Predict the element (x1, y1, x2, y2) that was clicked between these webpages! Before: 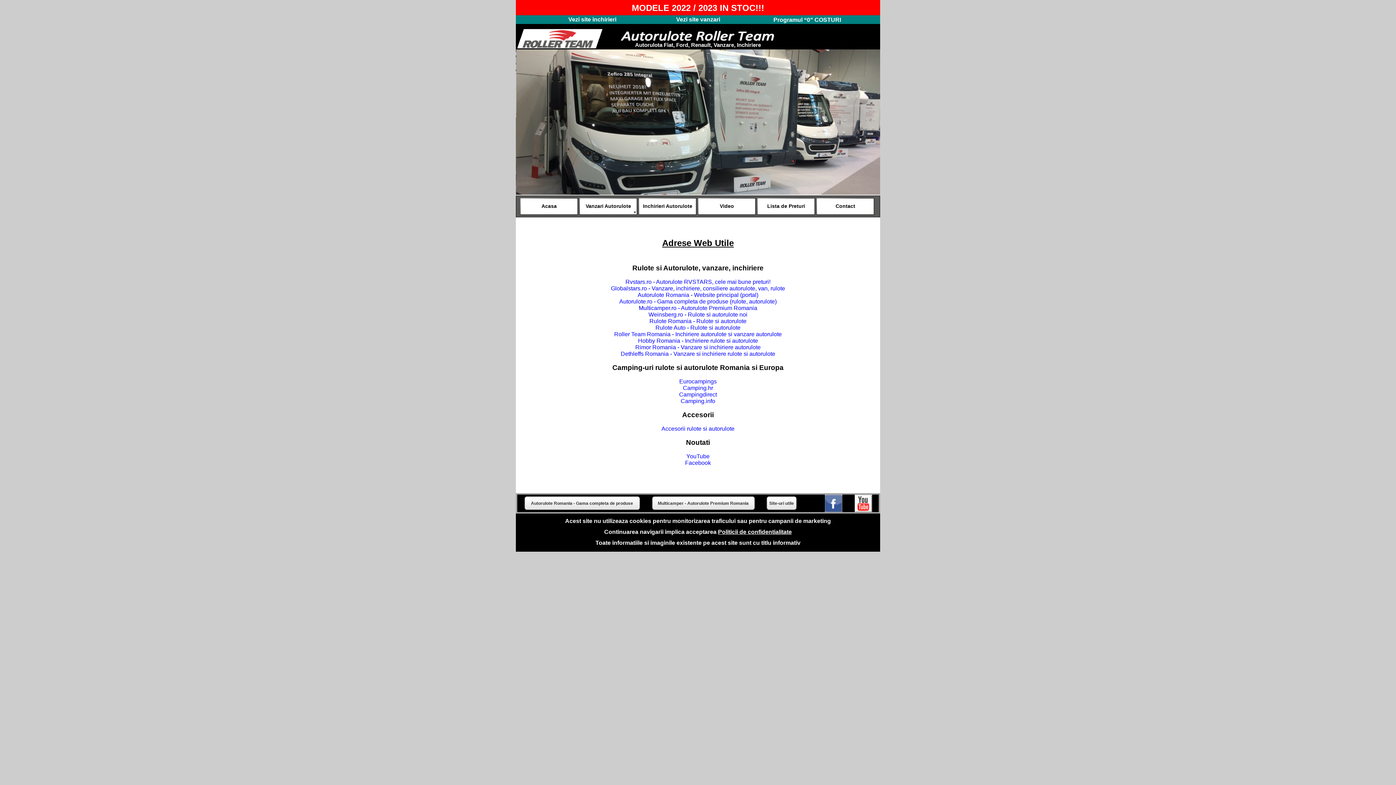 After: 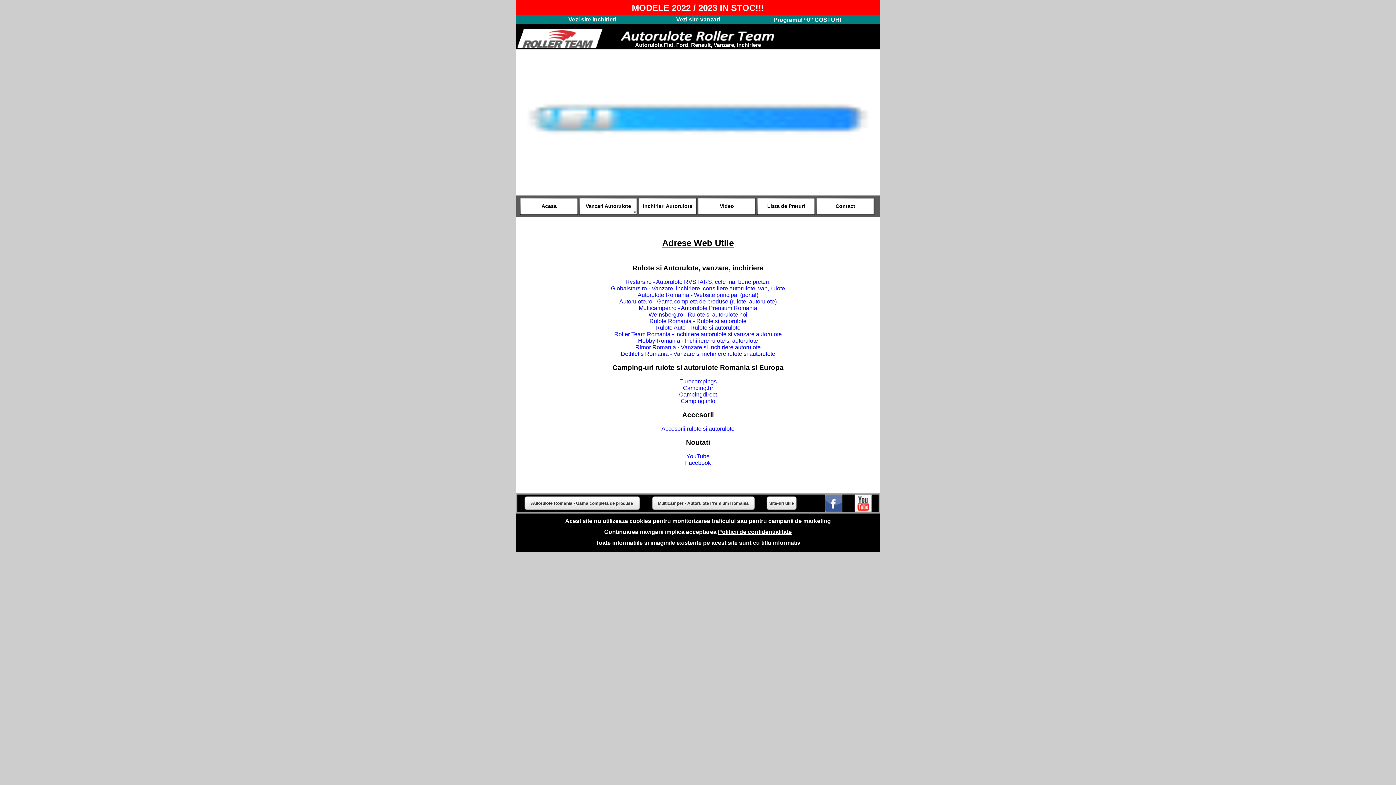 Action: bbox: (682, 411, 714, 418) label: Accesorii